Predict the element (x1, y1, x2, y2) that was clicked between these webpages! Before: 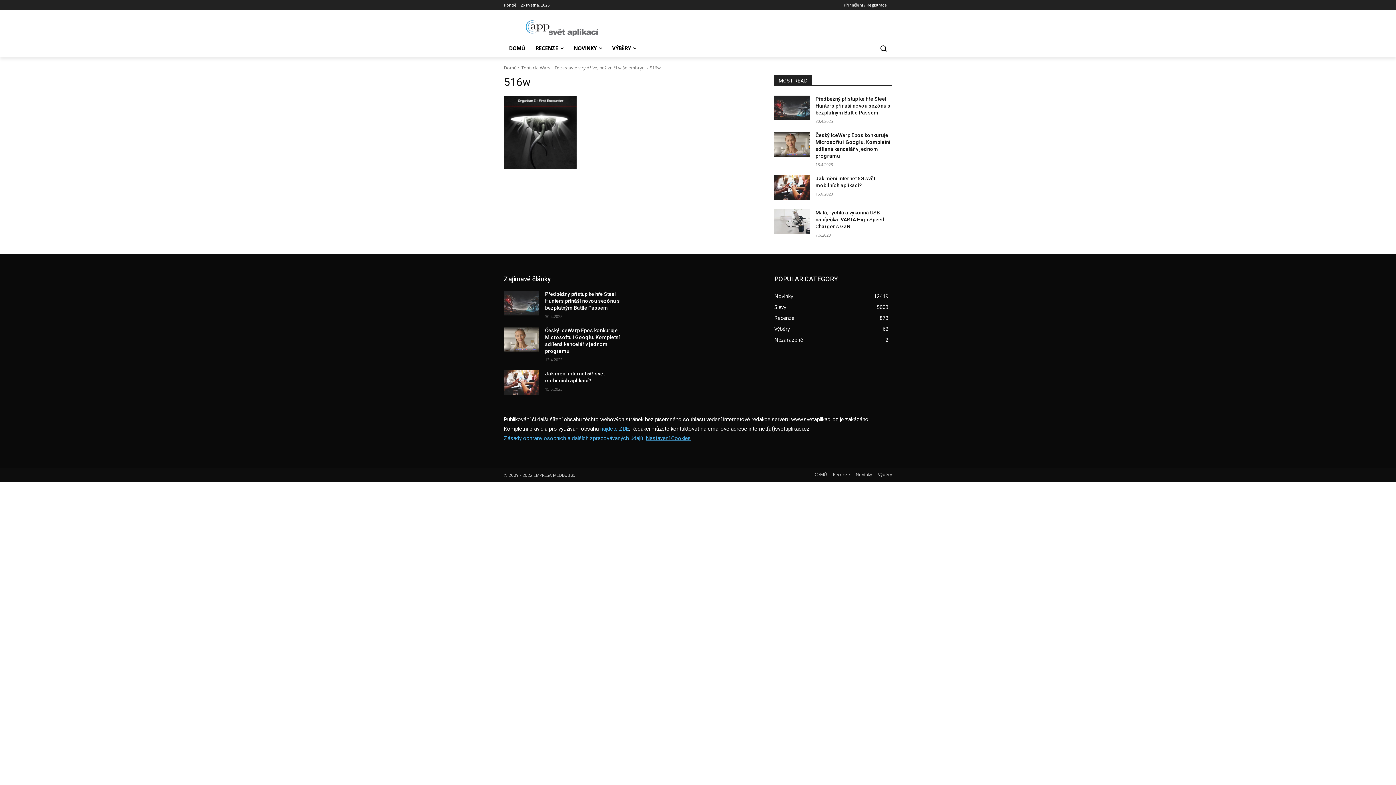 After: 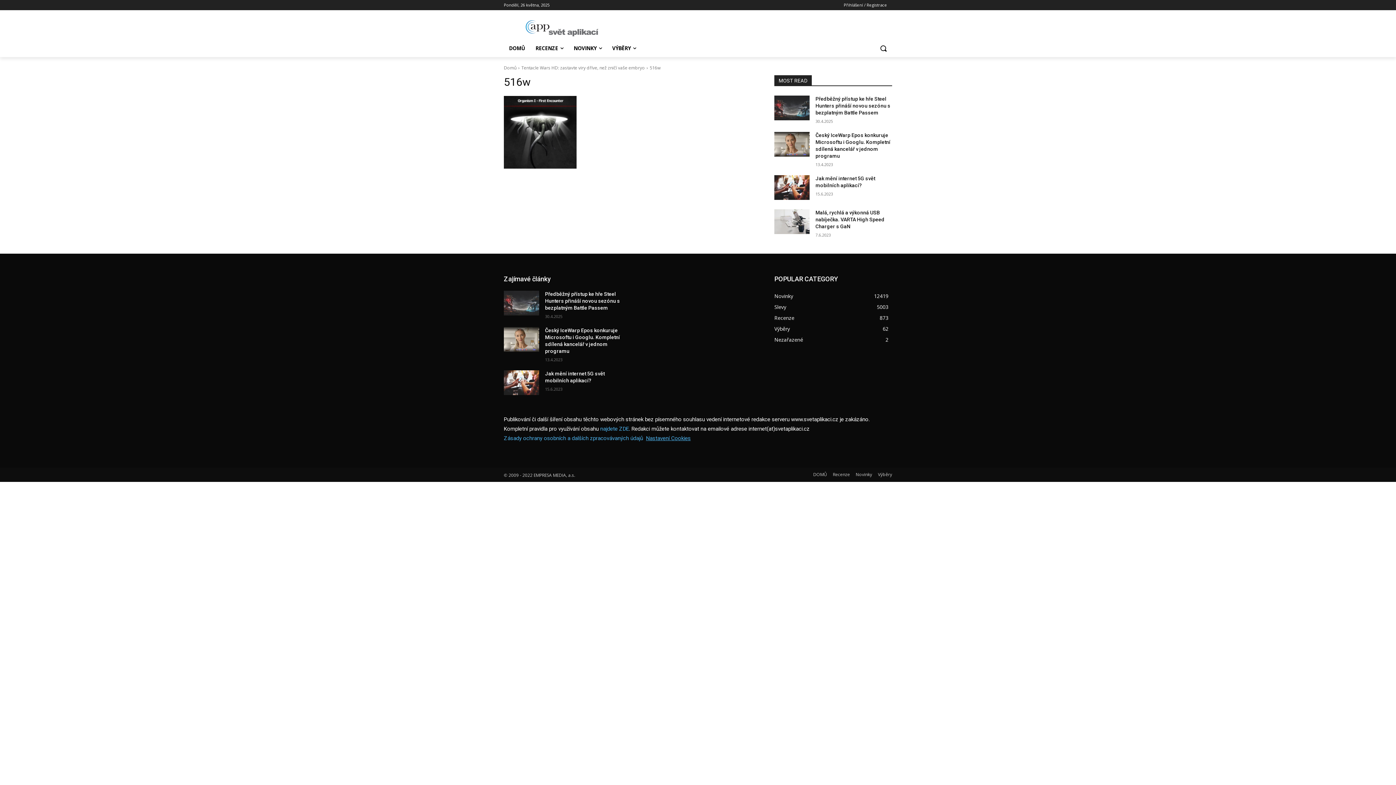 Action: bbox: (600, 425, 629, 432) label: najdete ZDE